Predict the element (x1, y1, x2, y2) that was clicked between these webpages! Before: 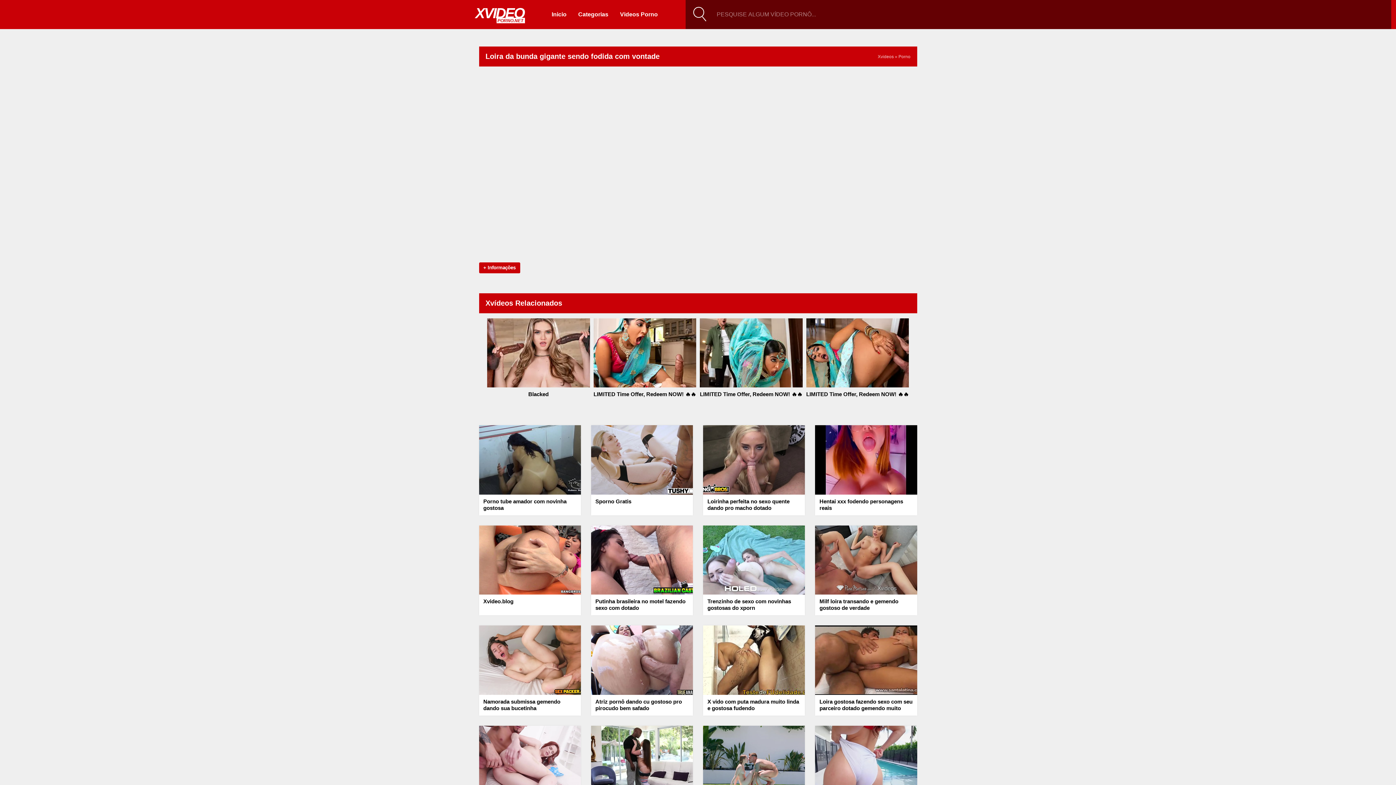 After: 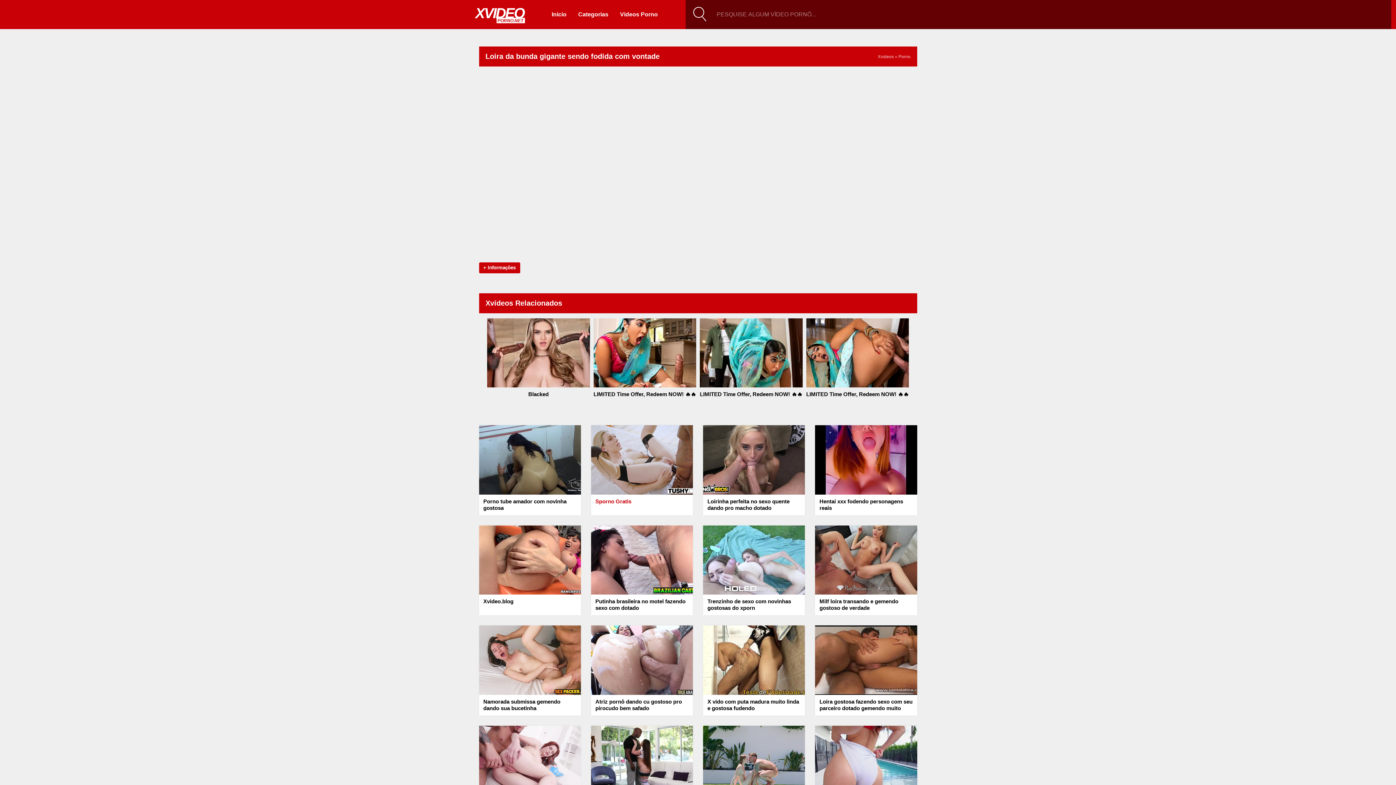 Action: bbox: (595, 498, 688, 511) label: Sporno Gratis